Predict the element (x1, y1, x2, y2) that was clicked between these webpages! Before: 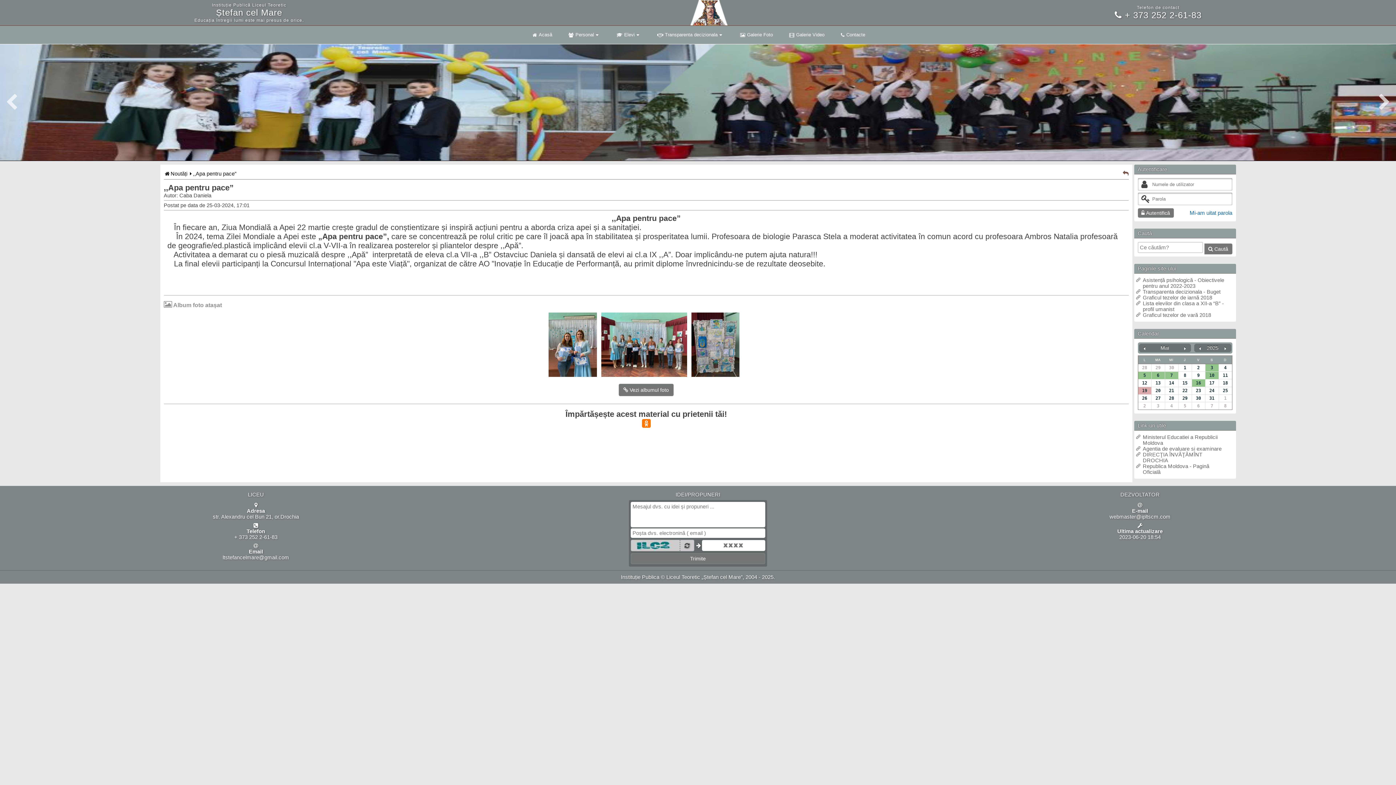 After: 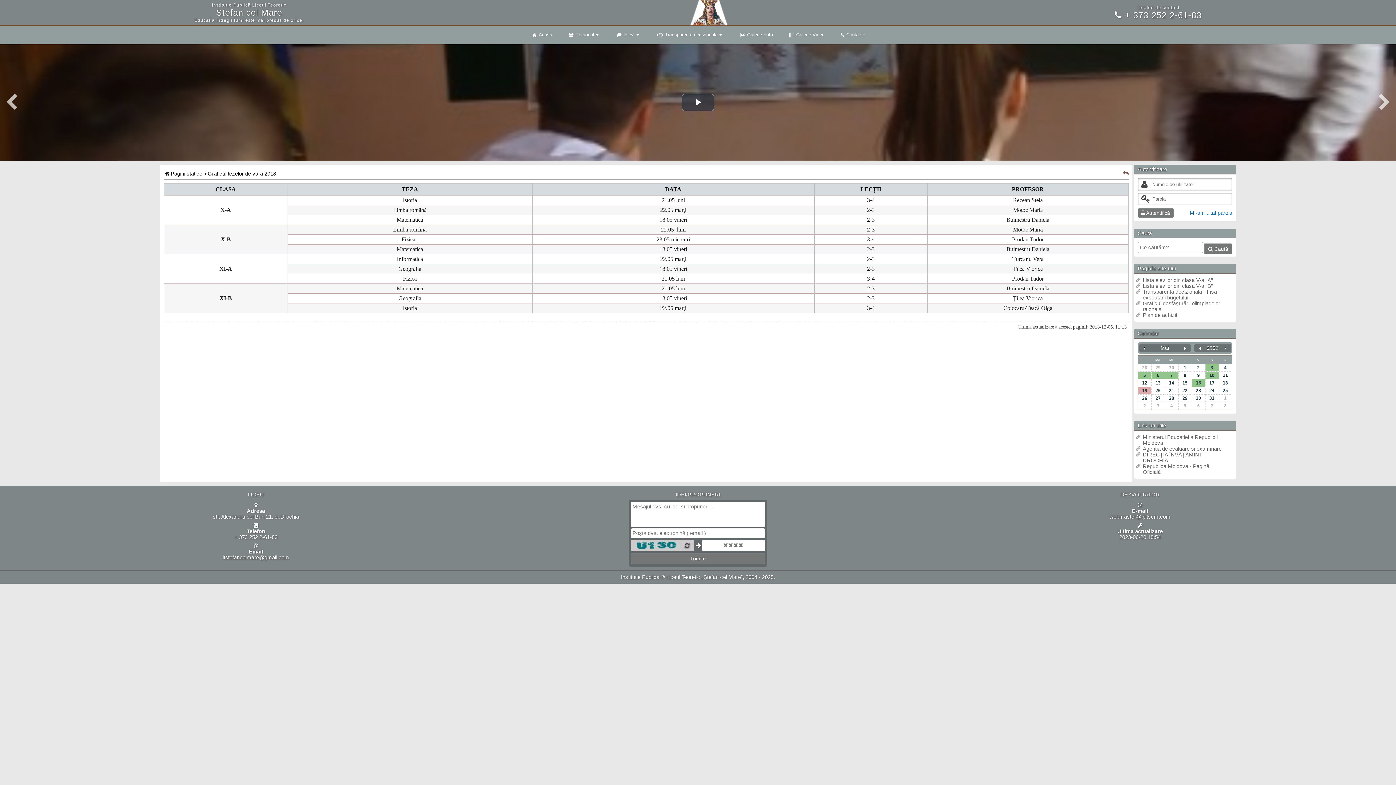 Action: bbox: (1143, 312, 1211, 318) label: Graficul tezelor de vară 2018